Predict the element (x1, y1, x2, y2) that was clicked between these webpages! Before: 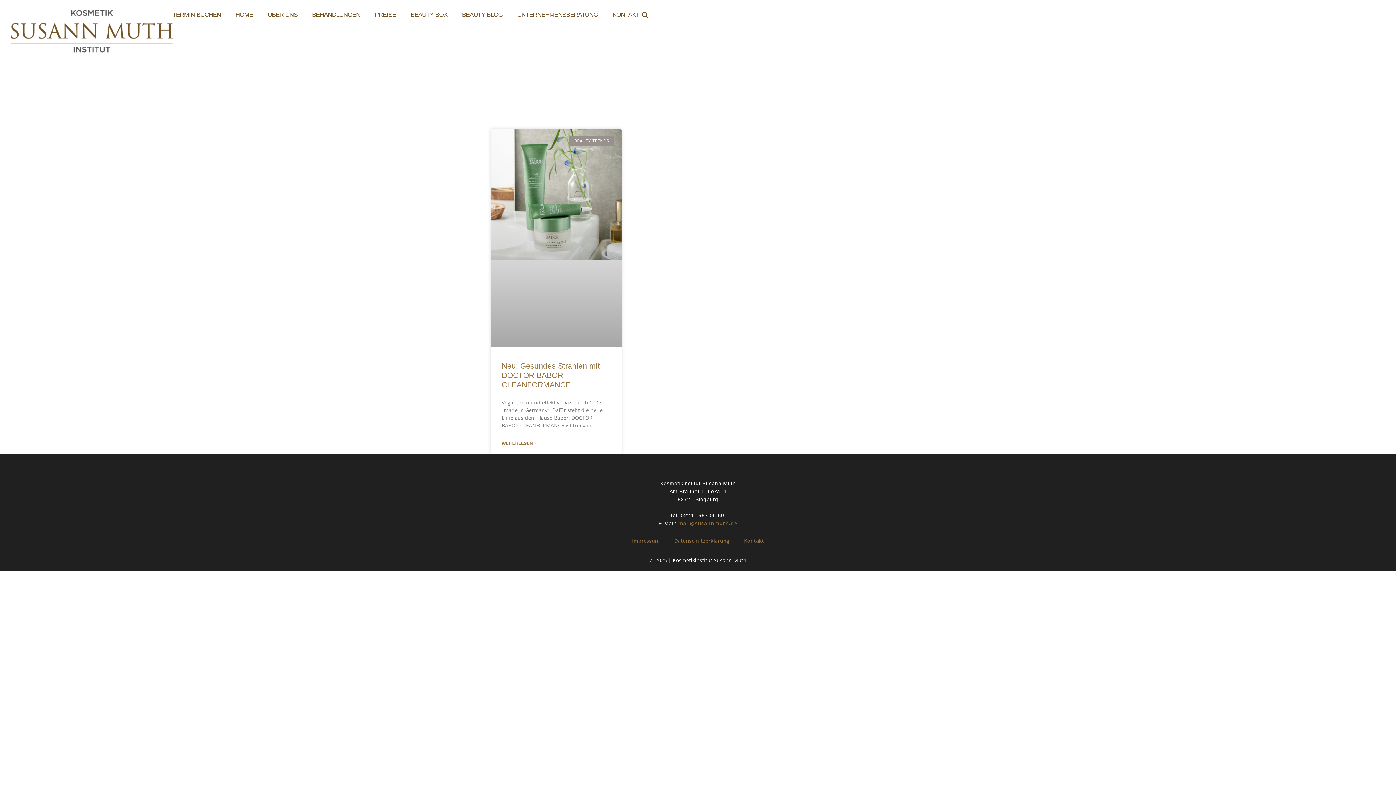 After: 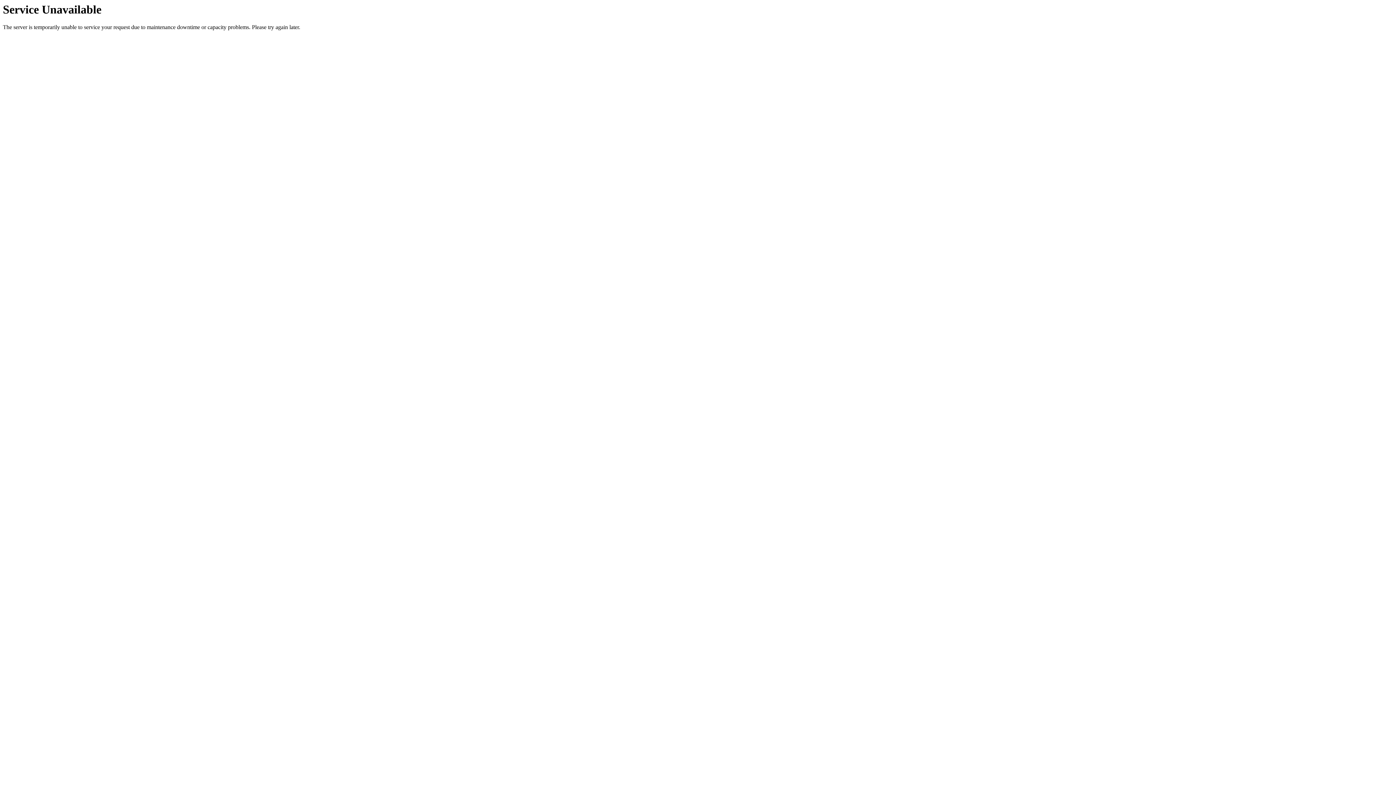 Action: label: Kontakt bbox: (736, 532, 771, 549)